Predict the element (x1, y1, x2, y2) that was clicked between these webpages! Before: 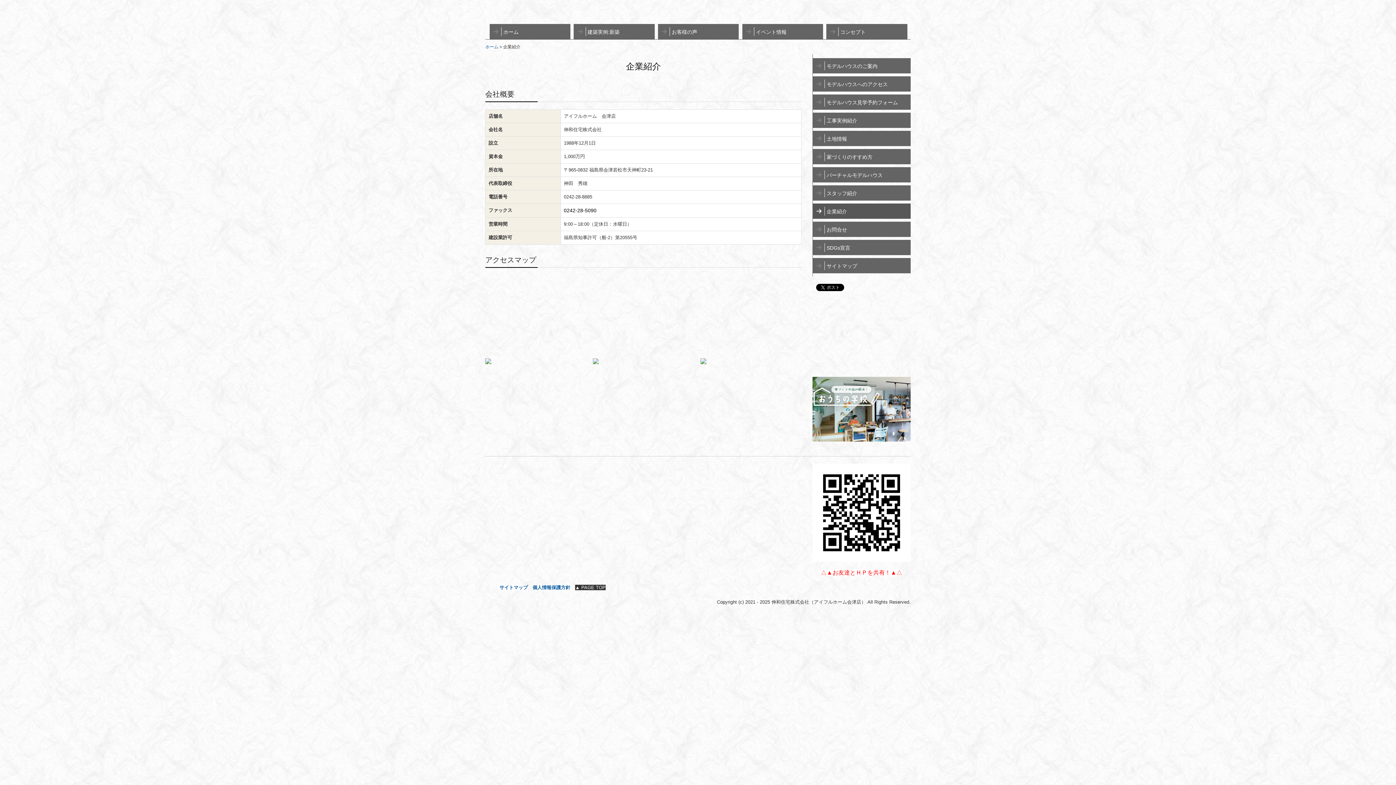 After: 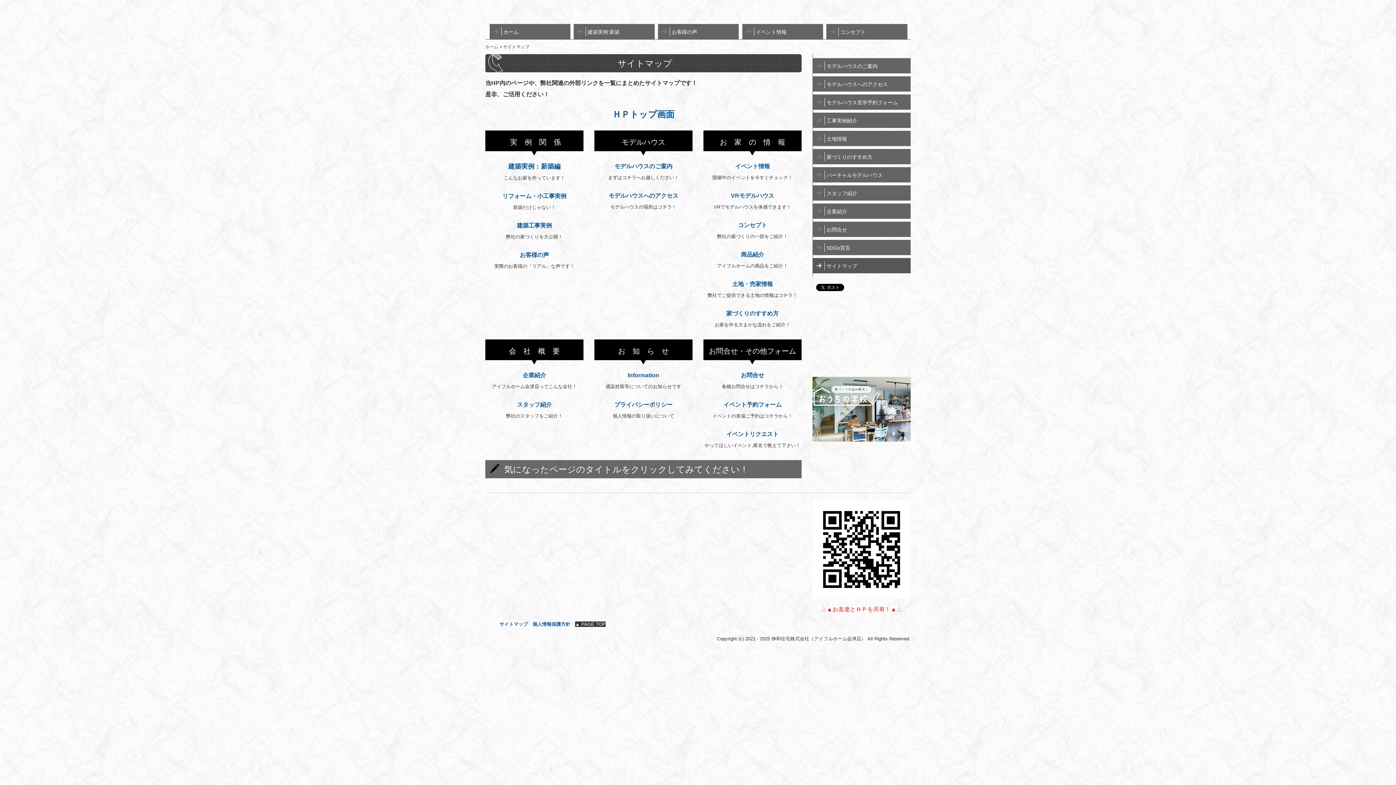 Action: bbox: (499, 584, 528, 590) label: サイトマップ